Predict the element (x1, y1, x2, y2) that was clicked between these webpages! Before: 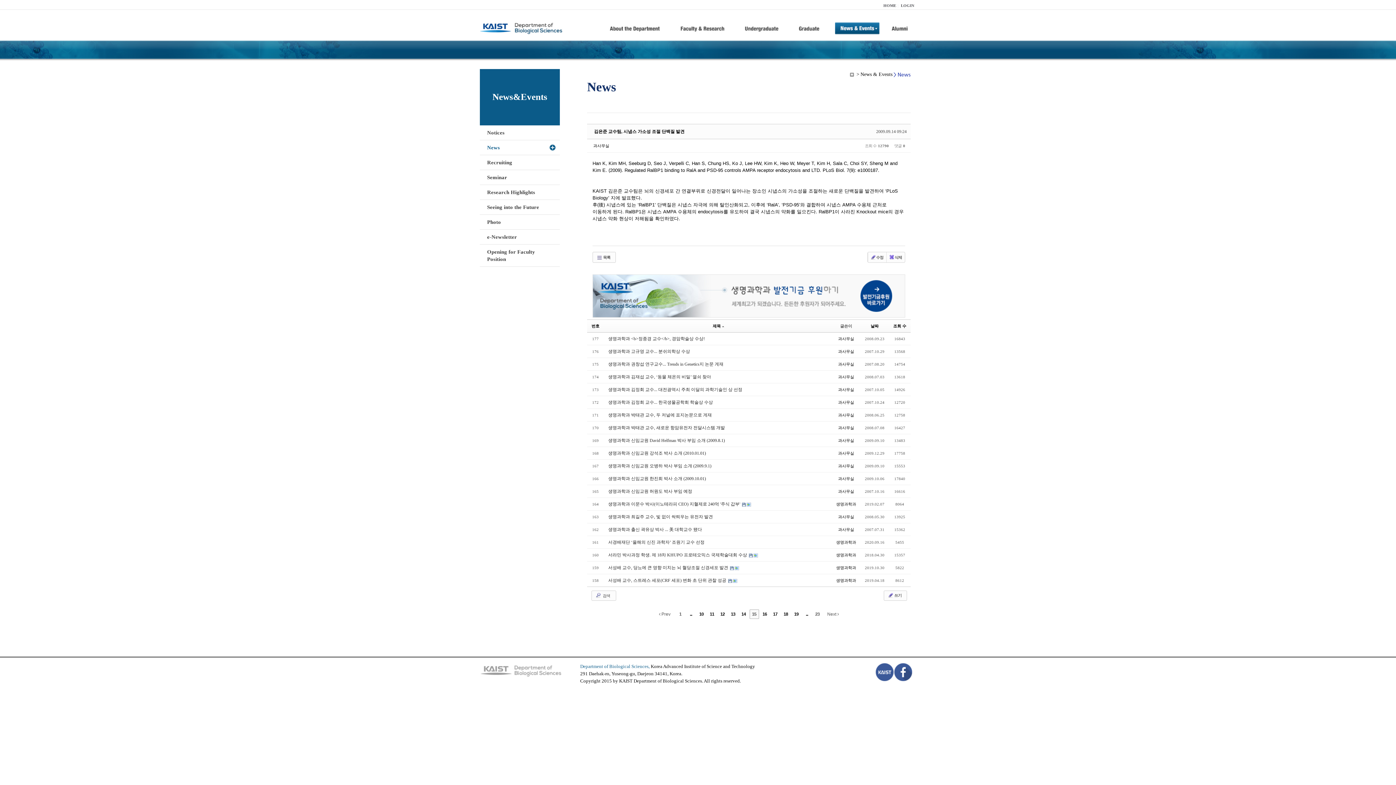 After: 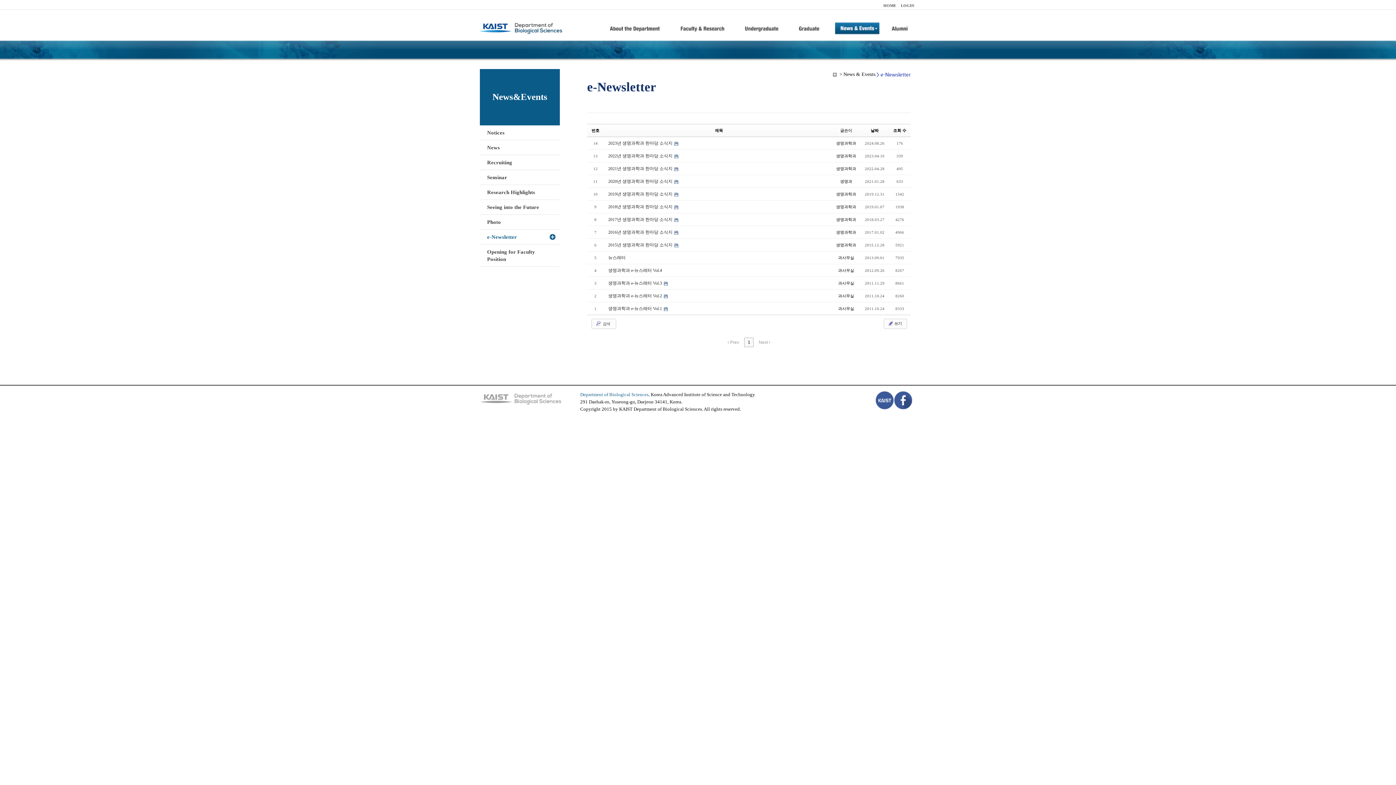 Action: bbox: (480, 229, 560, 244) label: e-Newsletter